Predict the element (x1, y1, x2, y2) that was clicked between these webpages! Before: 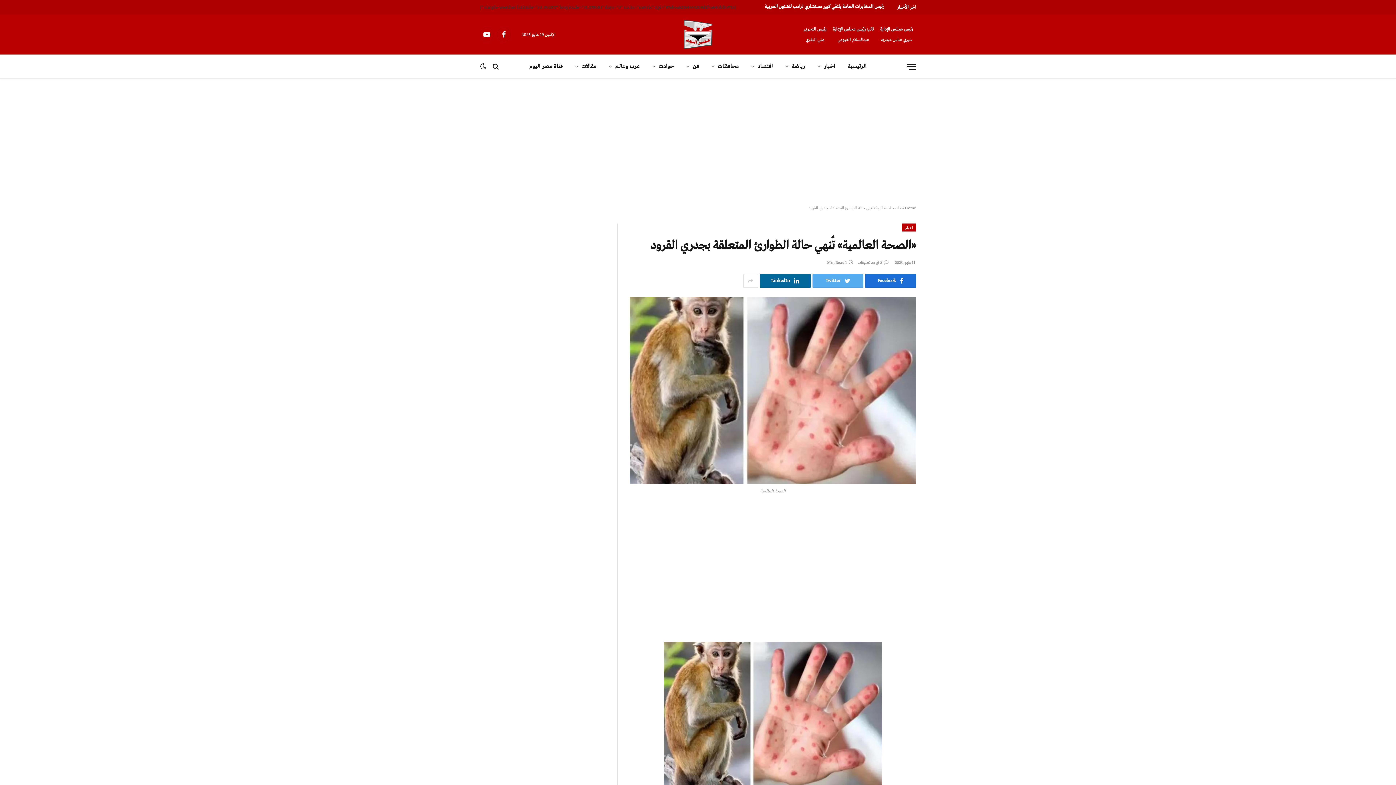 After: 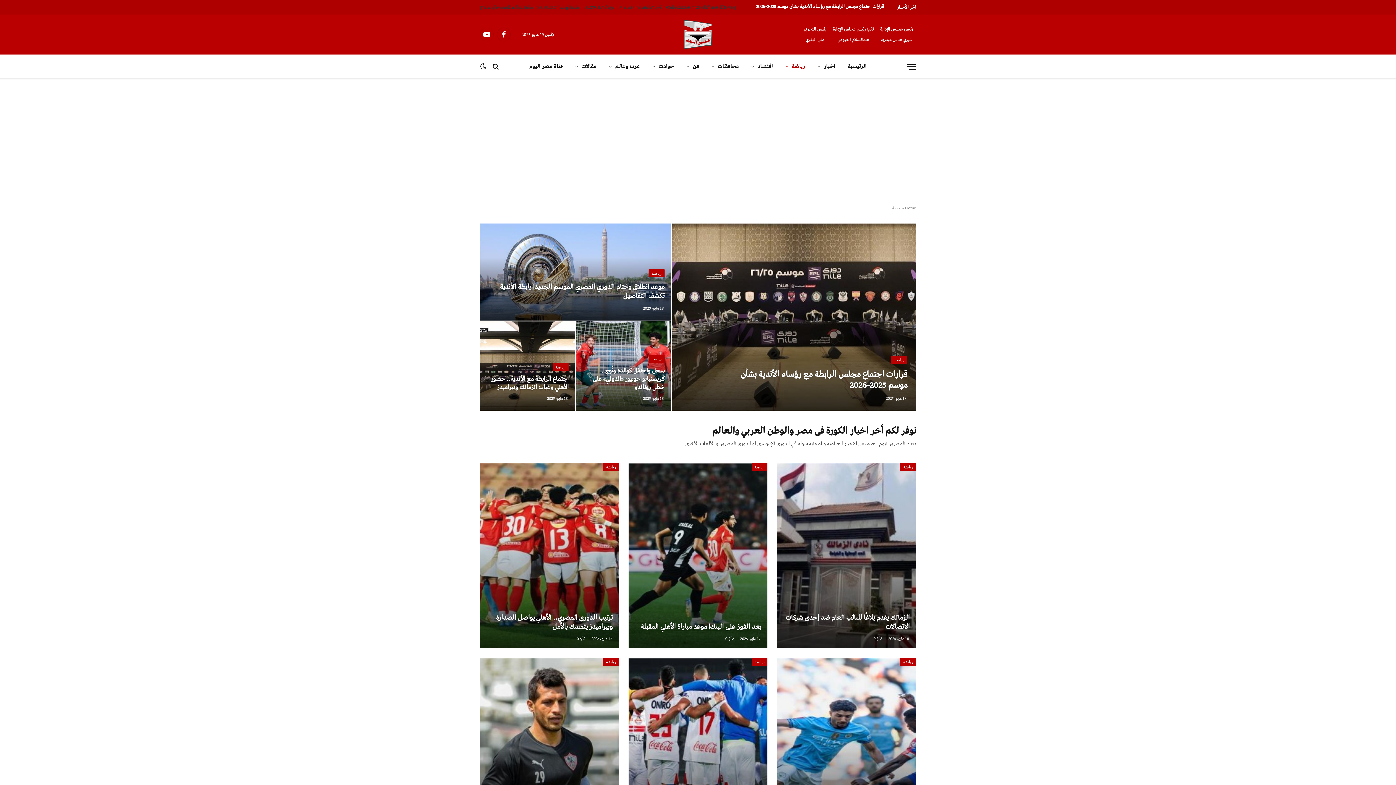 Action: bbox: (779, 54, 811, 78) label: رياضة